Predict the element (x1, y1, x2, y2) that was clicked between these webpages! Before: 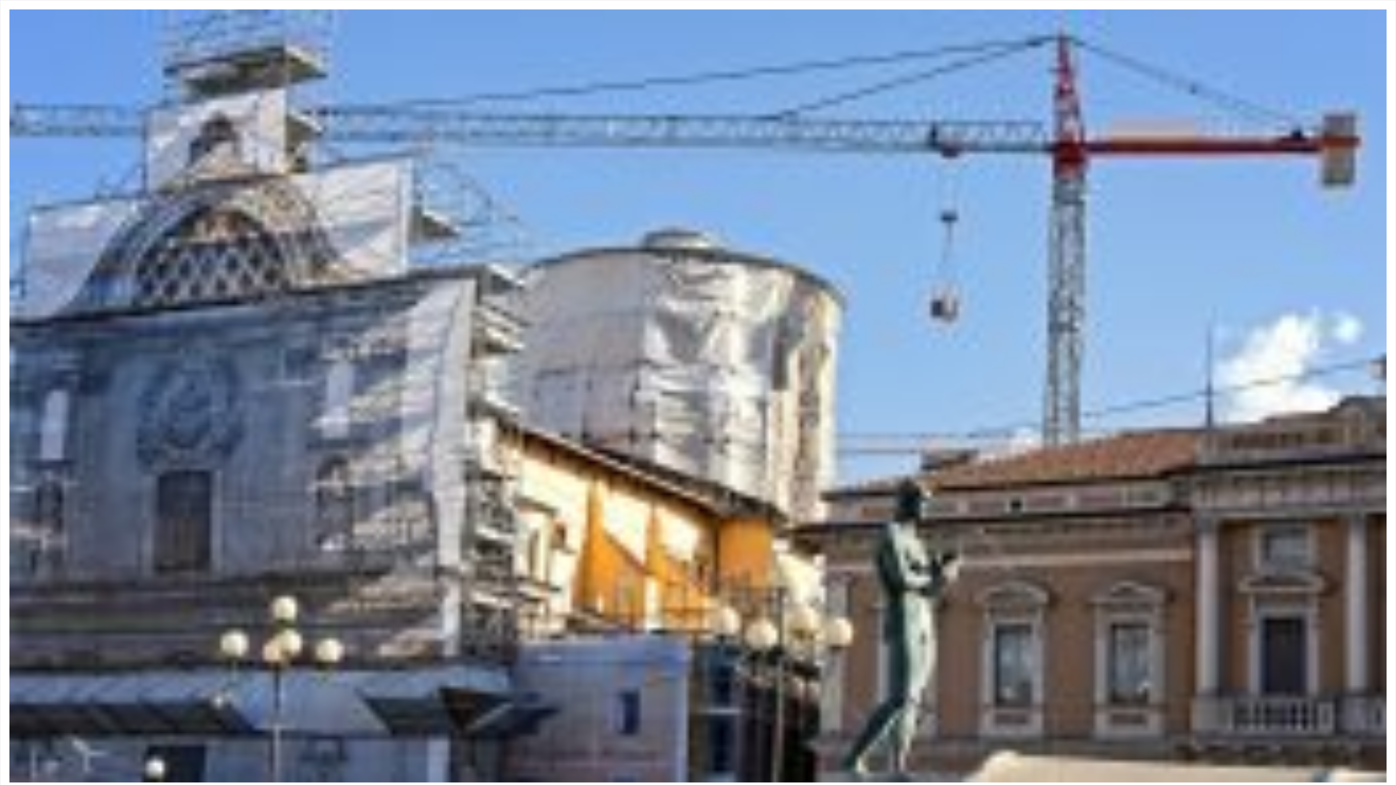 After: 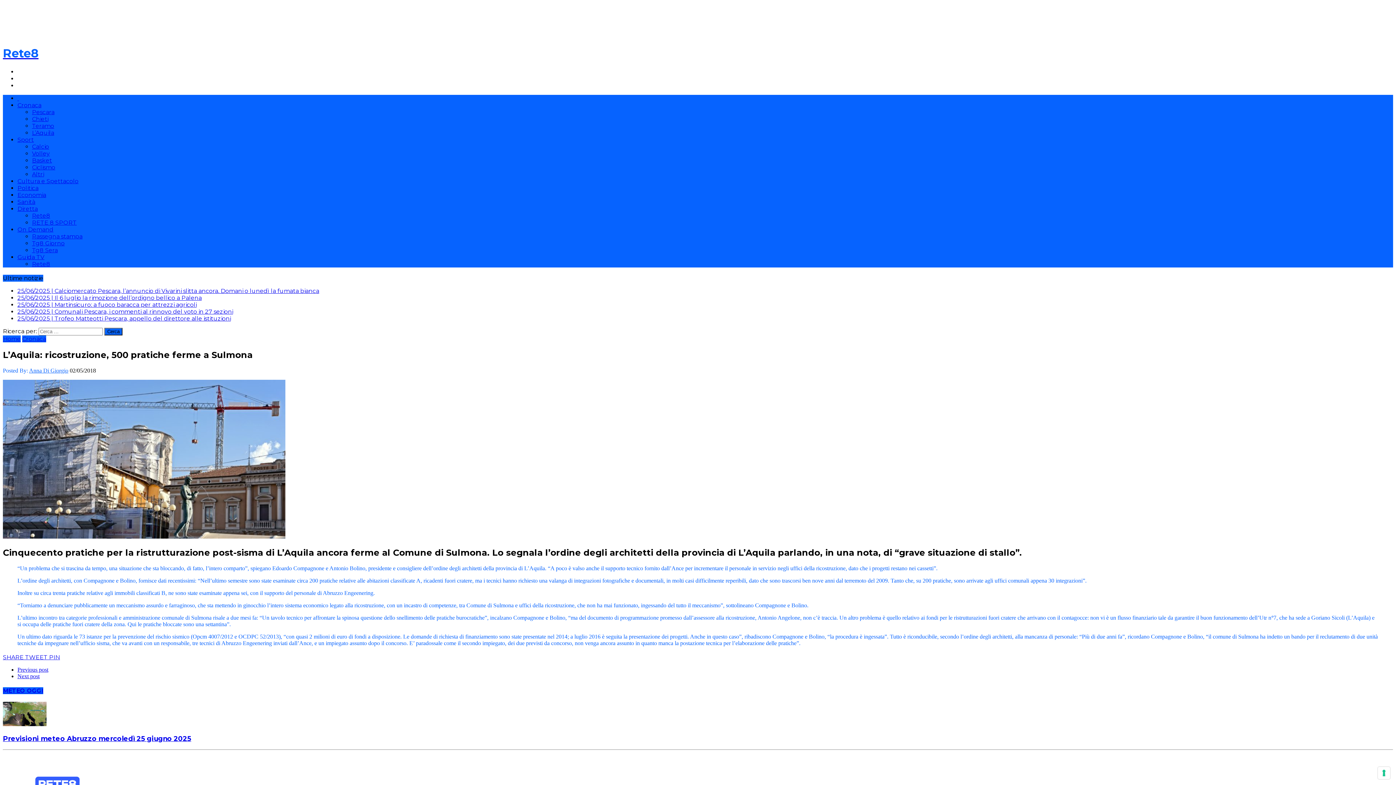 Action: bbox: (9, 777, 1386, 784)